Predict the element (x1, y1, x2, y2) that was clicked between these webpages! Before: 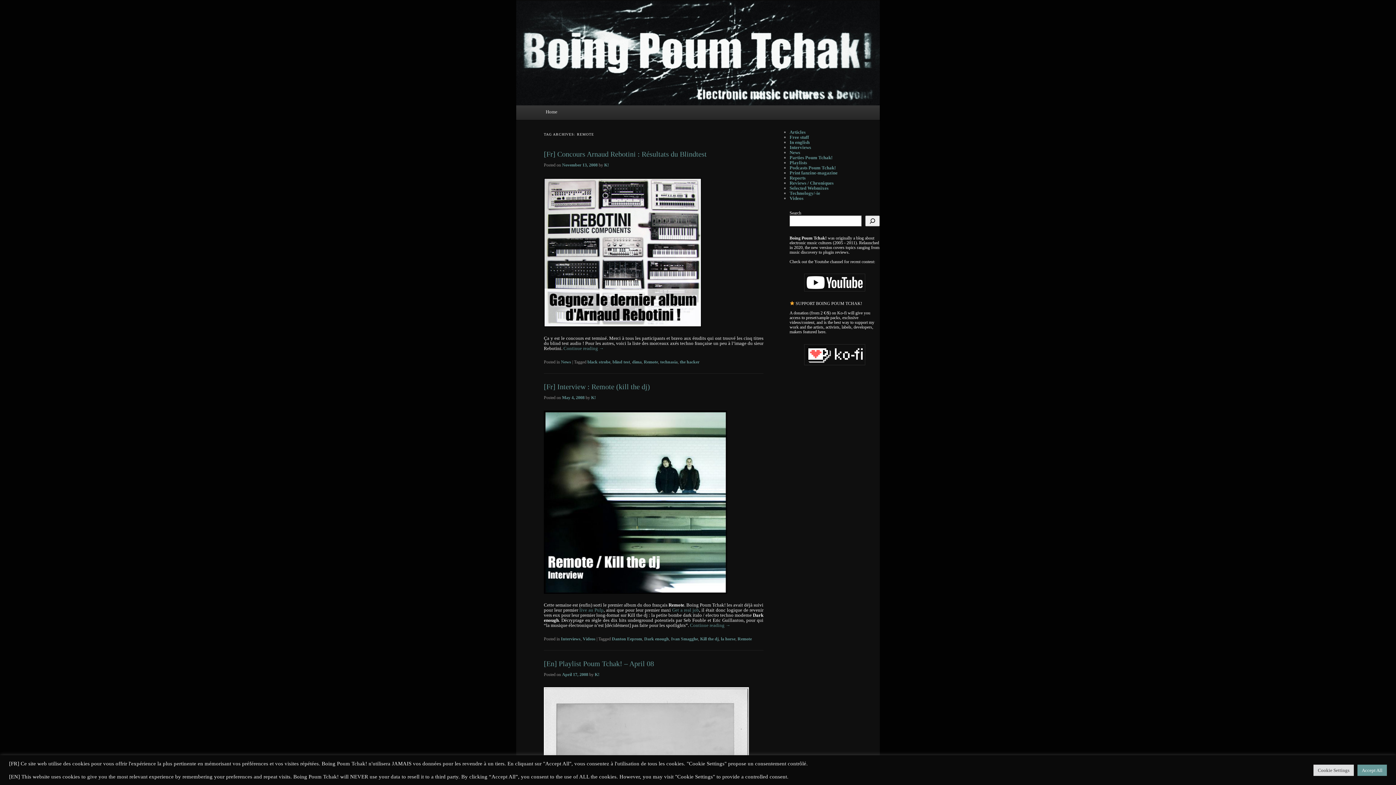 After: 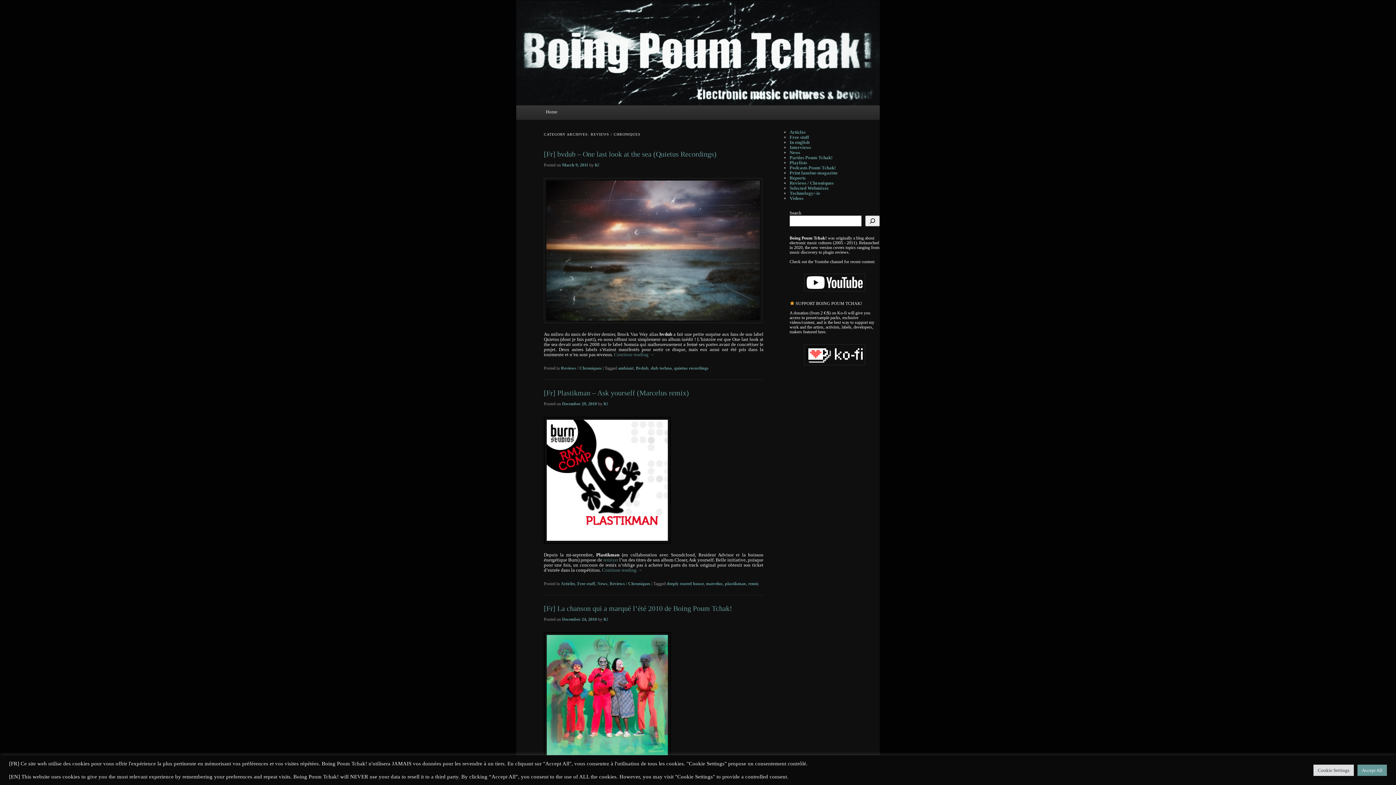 Action: bbox: (789, 180, 833, 185) label: Reviews / Chroniques